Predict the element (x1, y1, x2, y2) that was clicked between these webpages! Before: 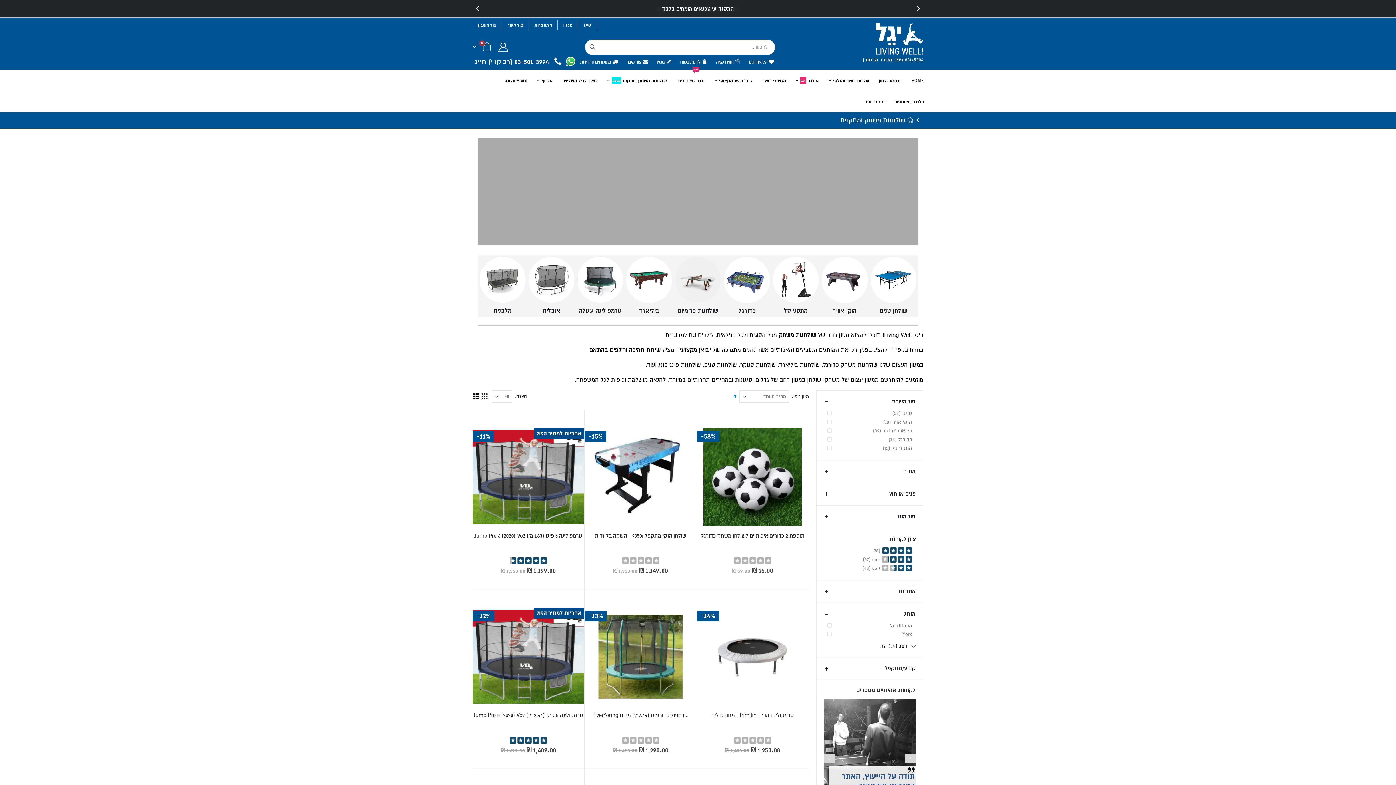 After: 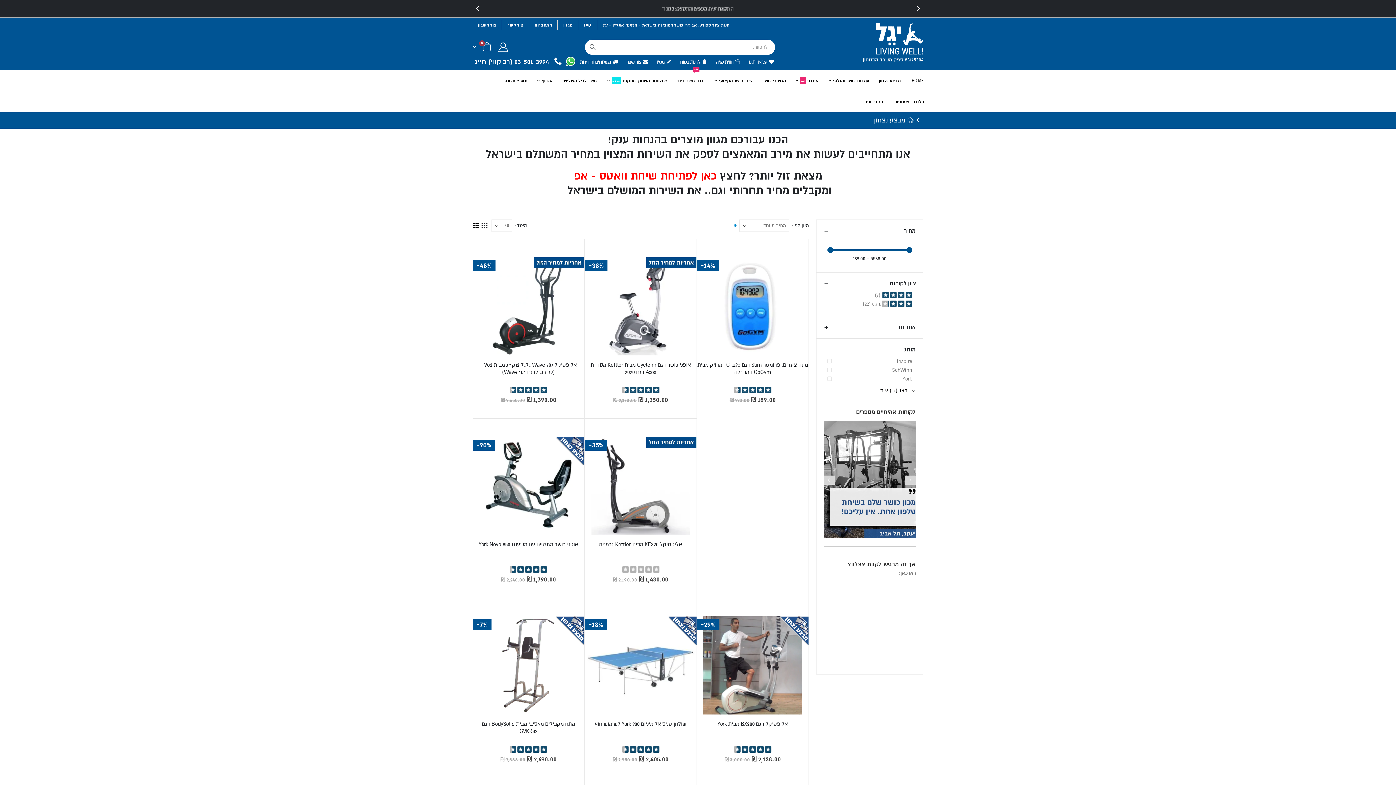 Action: label: מבצע נצחון bbox: (878, 61, 900, 81)